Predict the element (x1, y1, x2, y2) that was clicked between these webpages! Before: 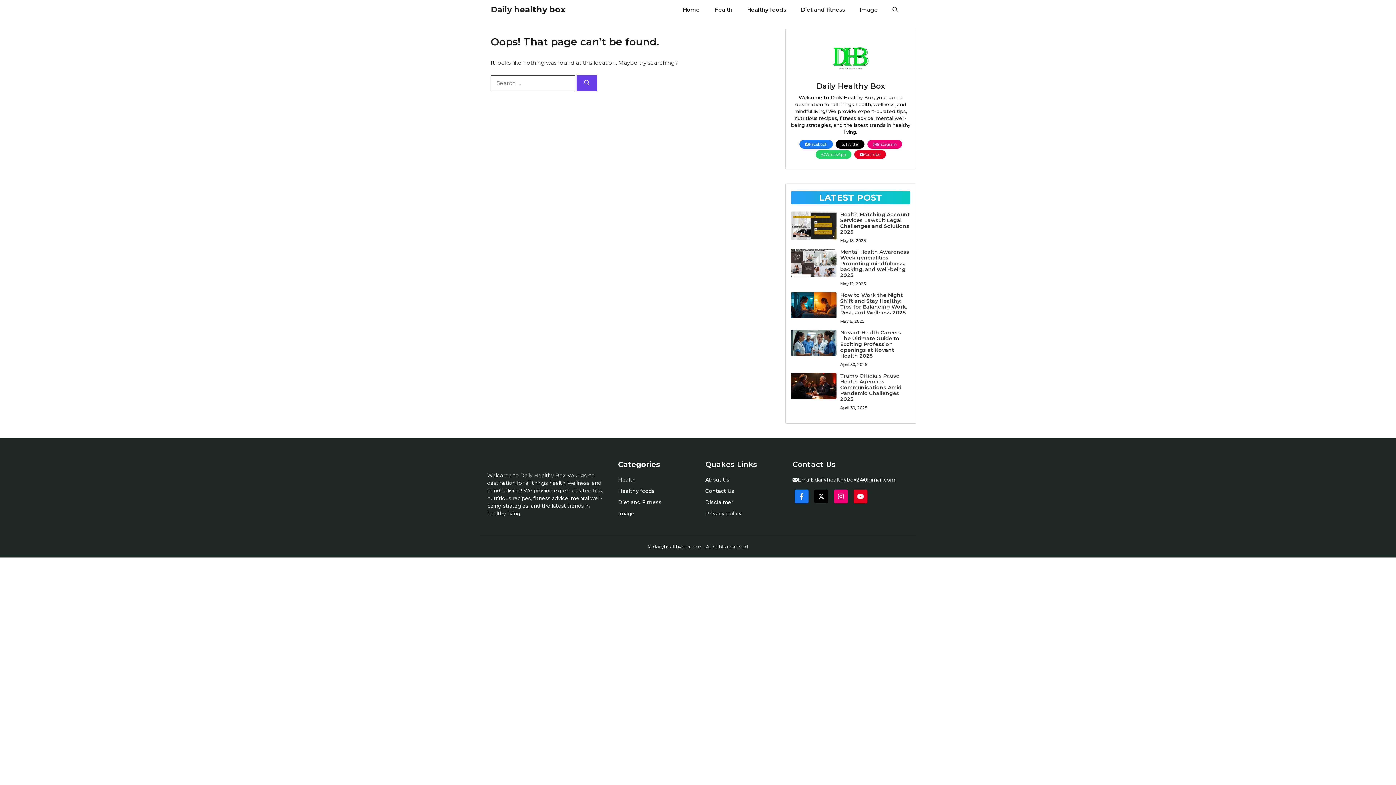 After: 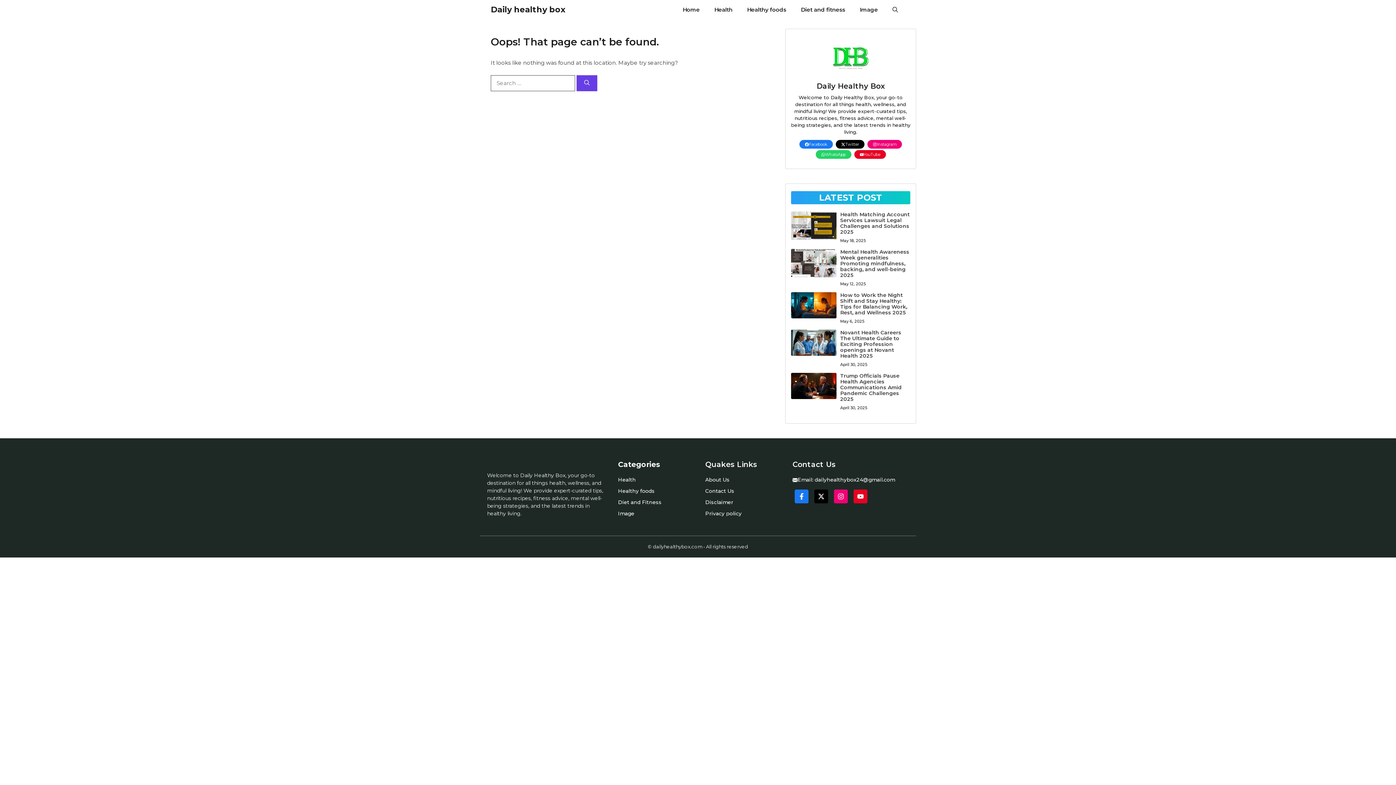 Action: bbox: (705, 476, 729, 484) label: About Us